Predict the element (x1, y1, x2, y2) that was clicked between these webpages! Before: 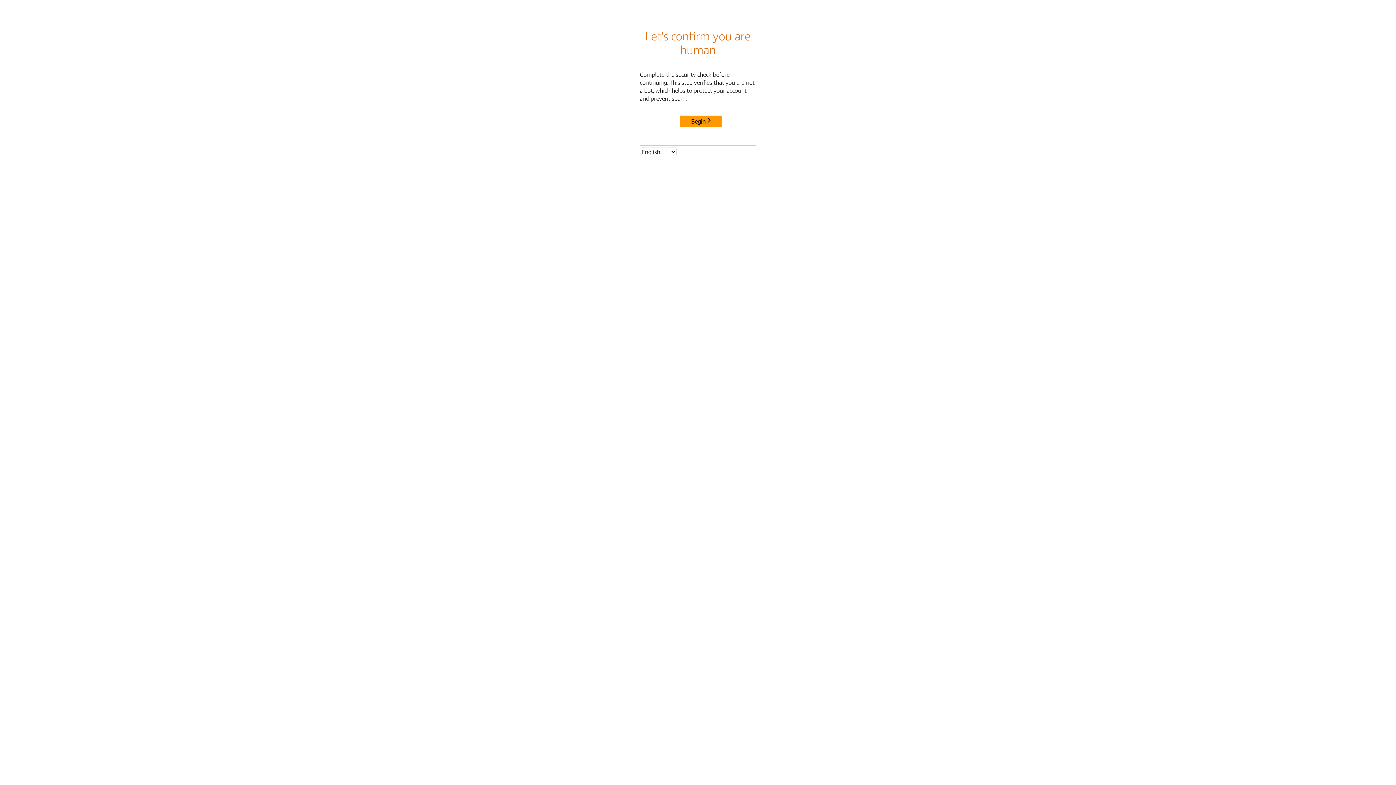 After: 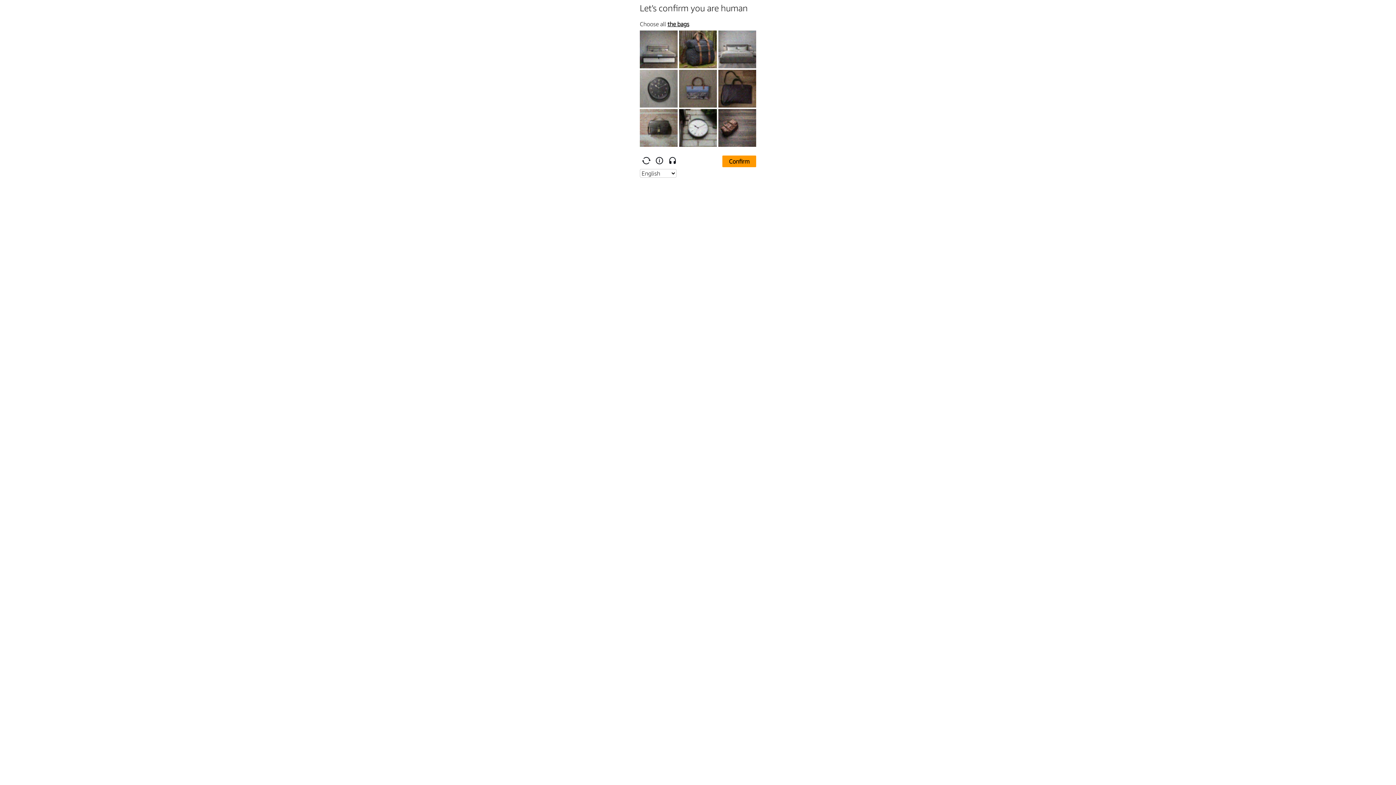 Action: bbox: (680, 115, 722, 127) label: Begin